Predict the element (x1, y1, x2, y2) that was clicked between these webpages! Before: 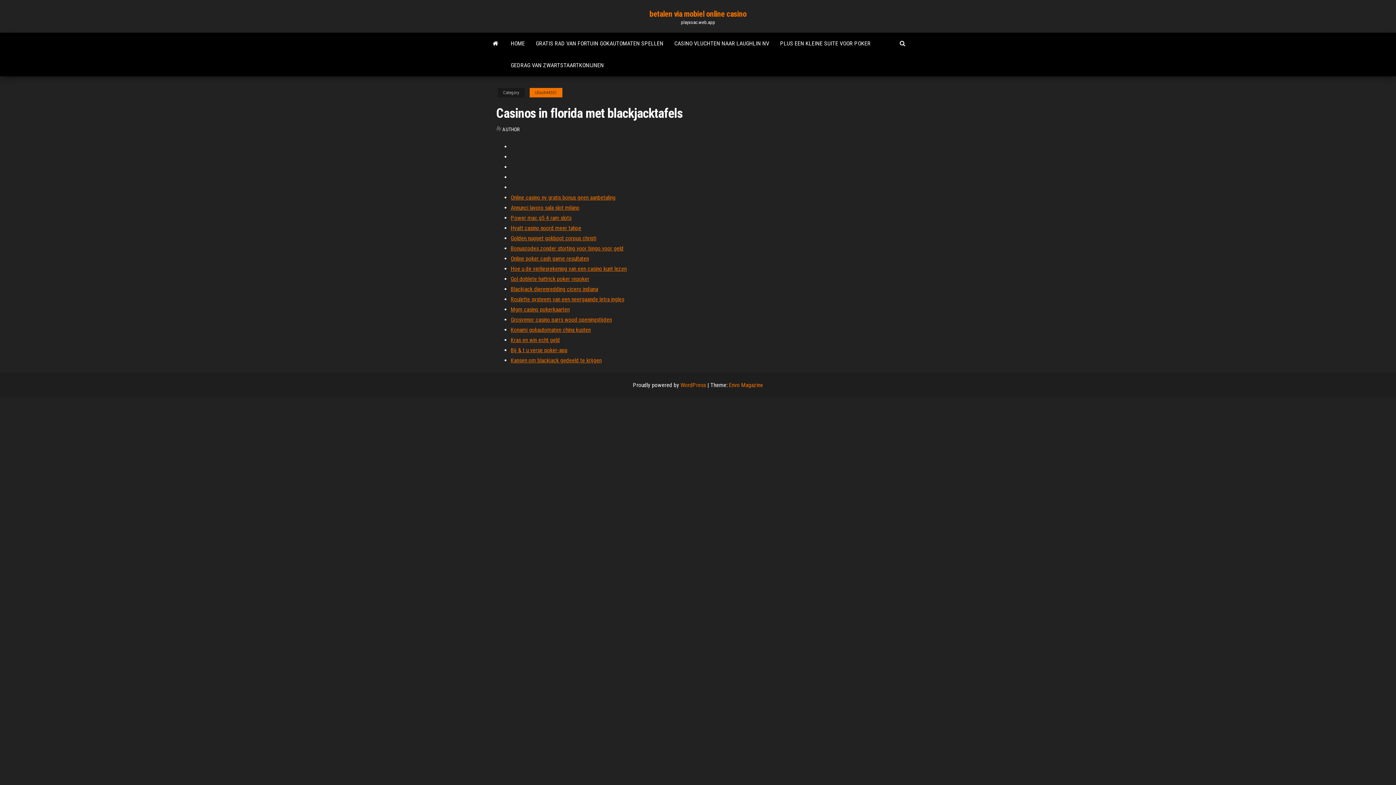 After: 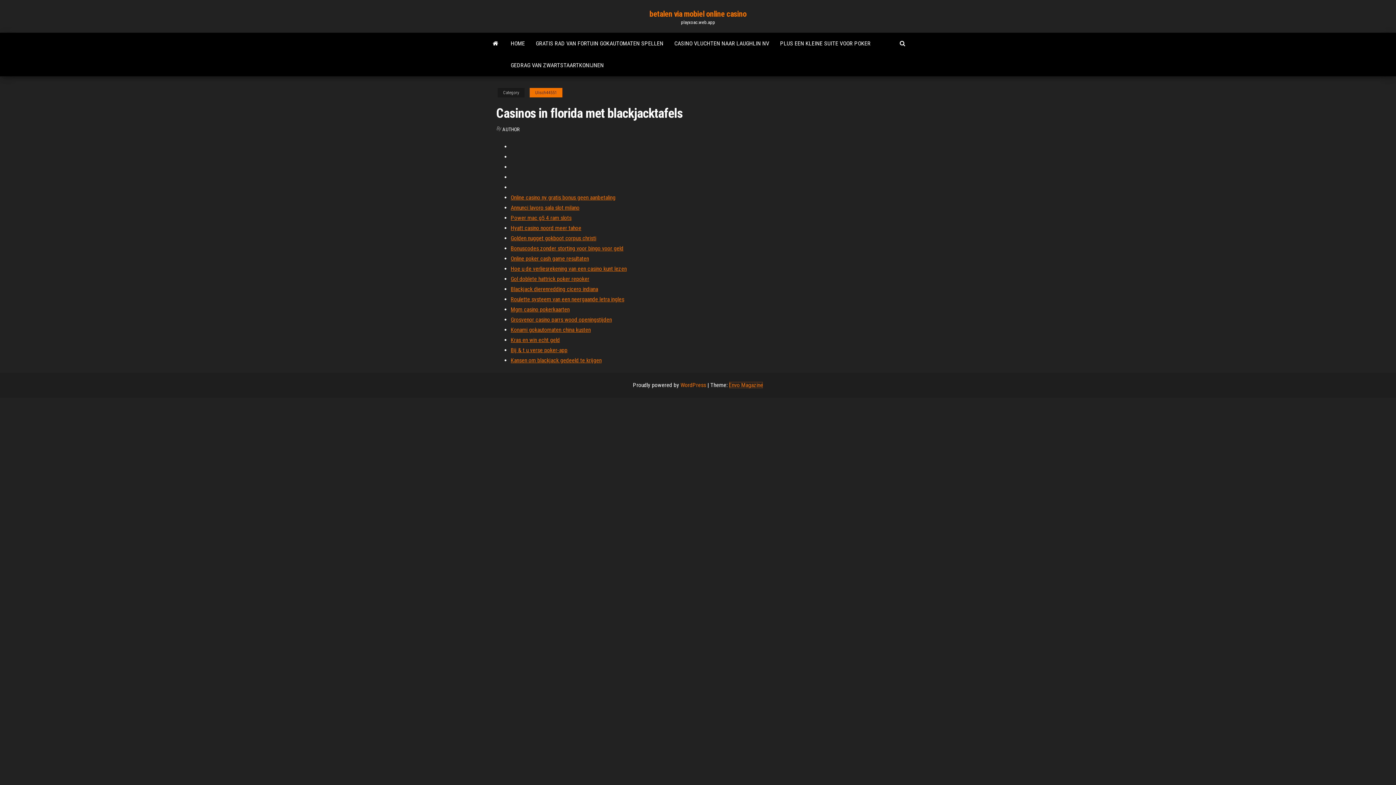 Action: label: Envo Magazine bbox: (729, 381, 763, 388)